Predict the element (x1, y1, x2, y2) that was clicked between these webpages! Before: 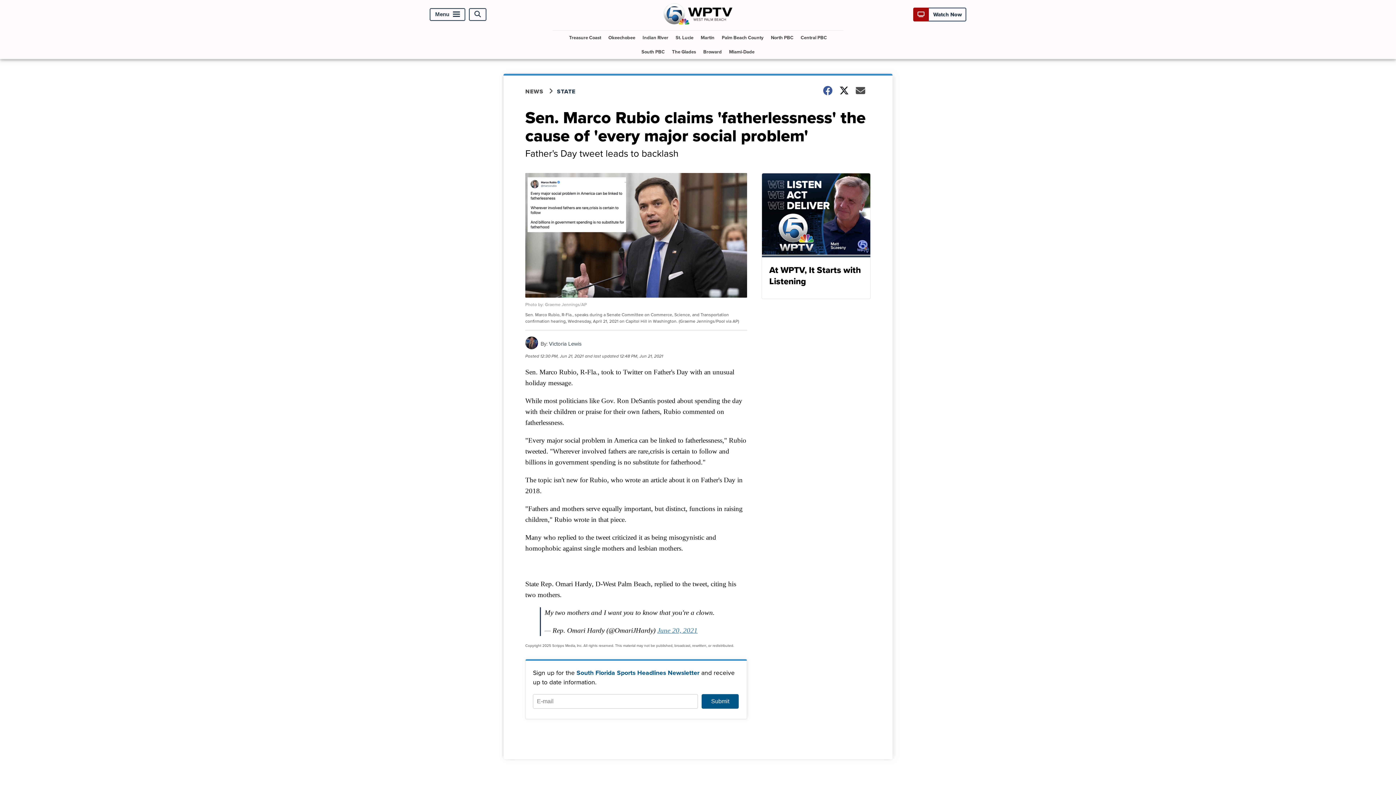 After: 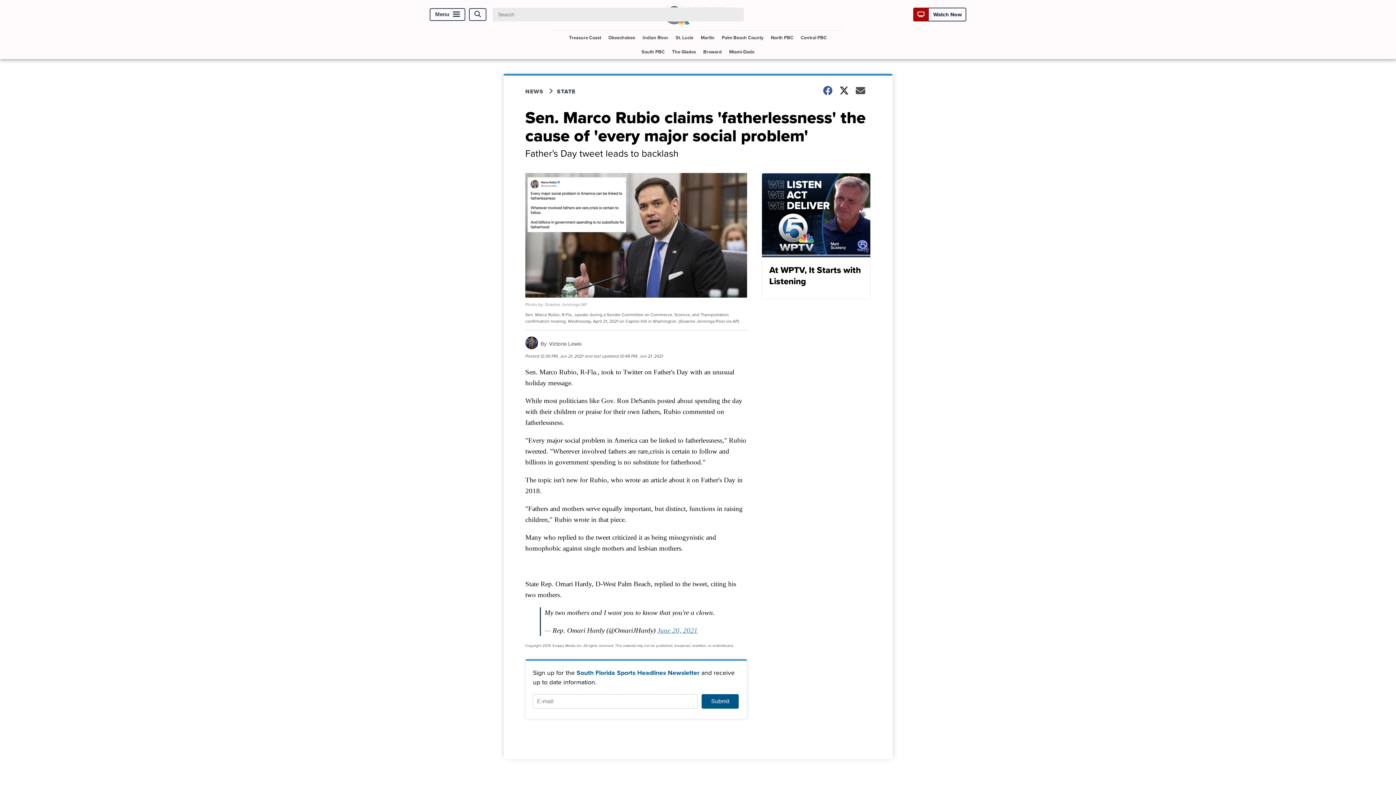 Action: label: Open Search bbox: (469, 8, 486, 20)